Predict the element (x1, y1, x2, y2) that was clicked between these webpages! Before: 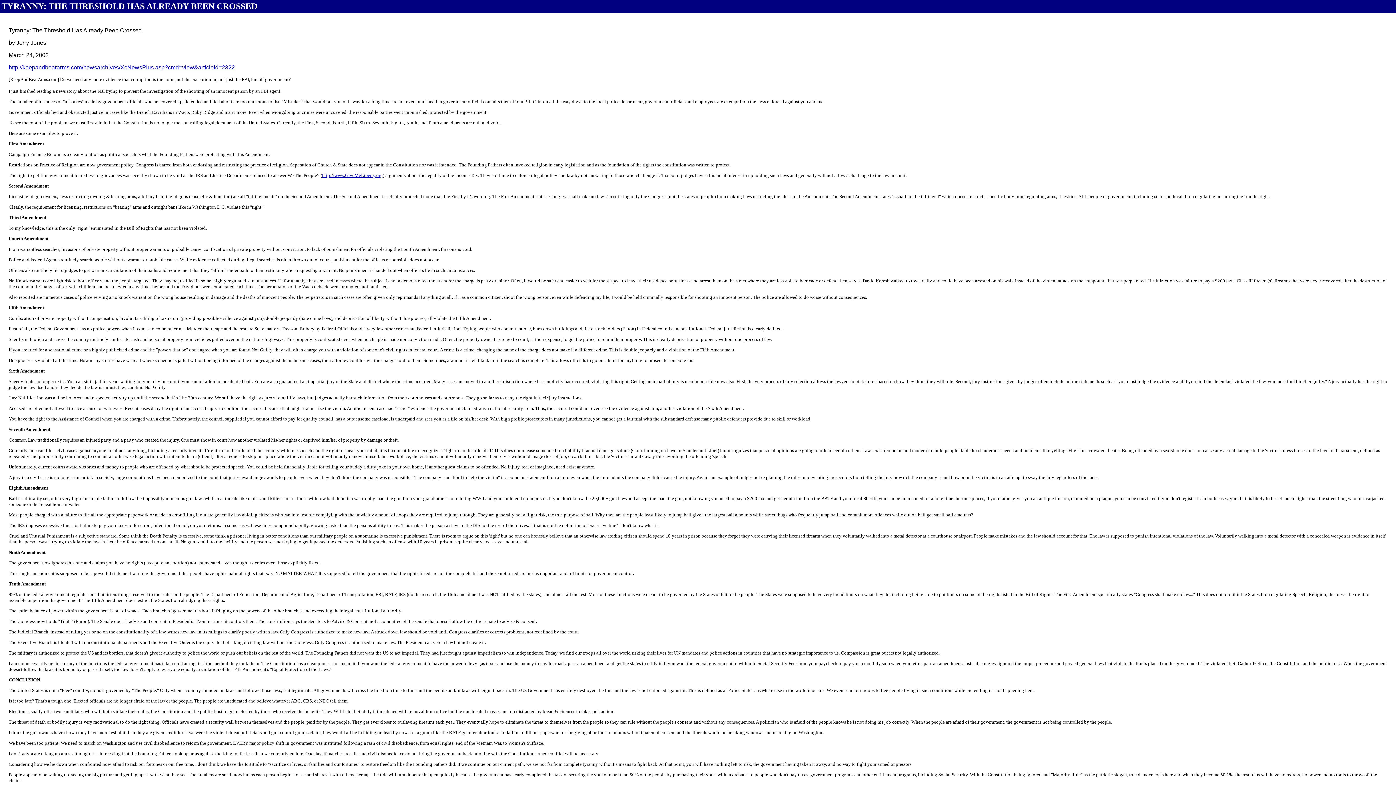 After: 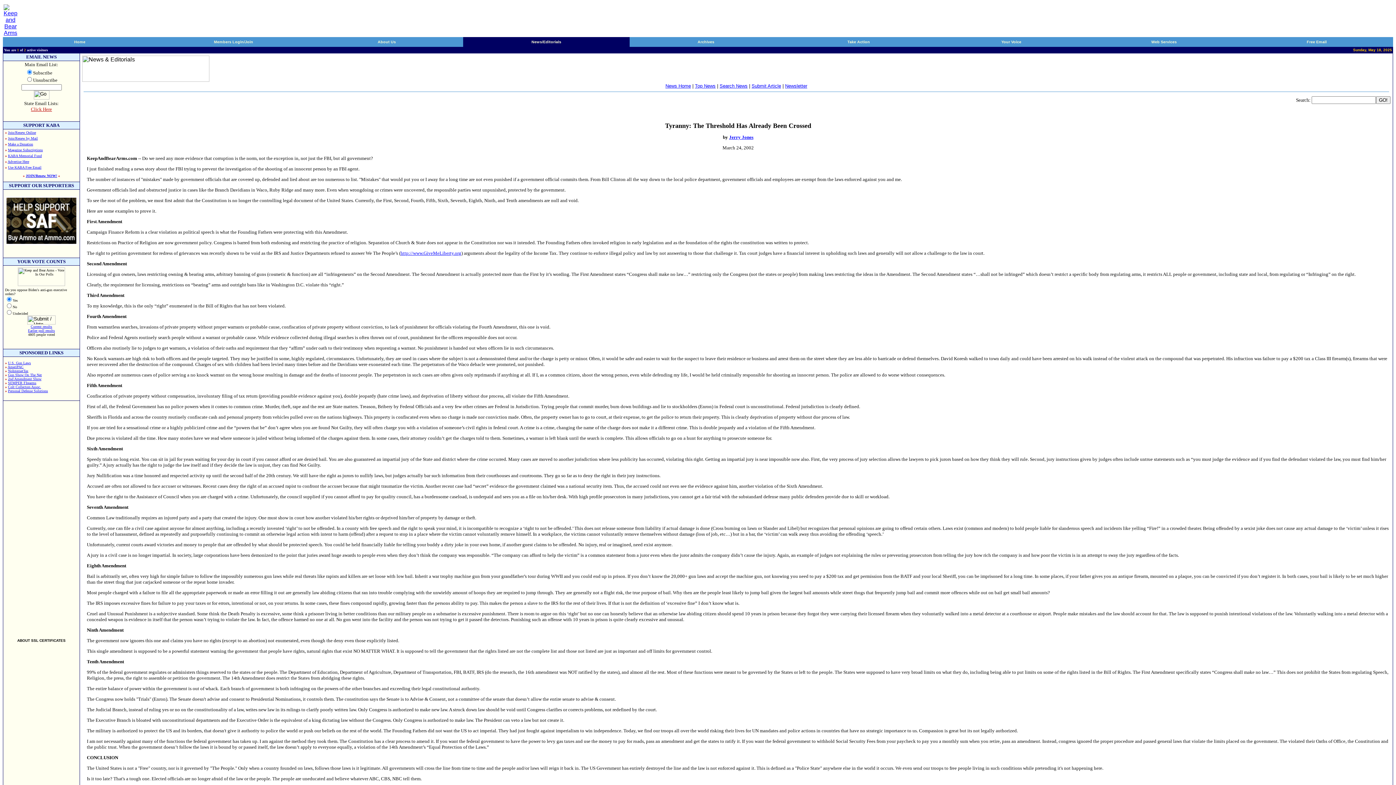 Action: label: http://keepandbeararms.com/newsarchives/XcNewsPlus.asp?cmd=view&articleid=2322 bbox: (8, 64, 234, 70)